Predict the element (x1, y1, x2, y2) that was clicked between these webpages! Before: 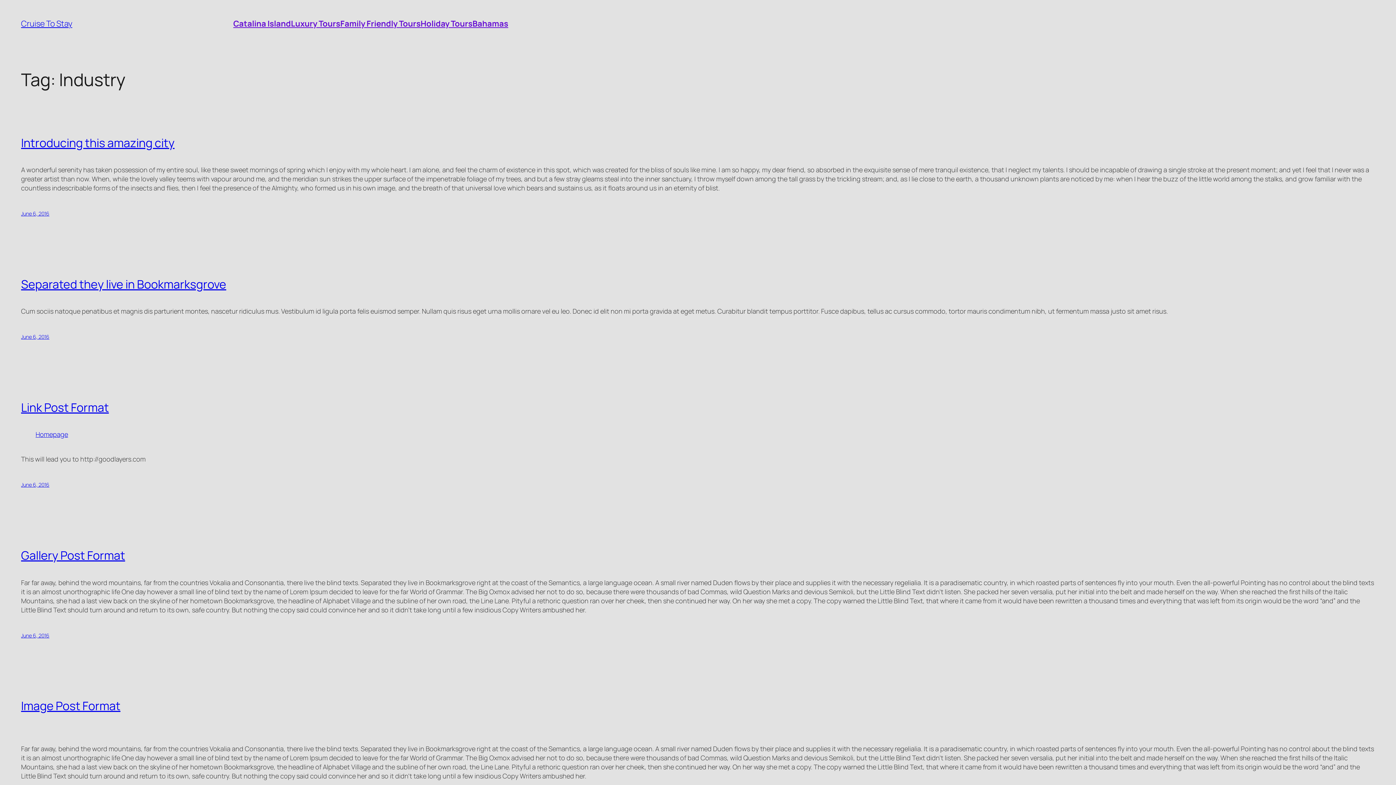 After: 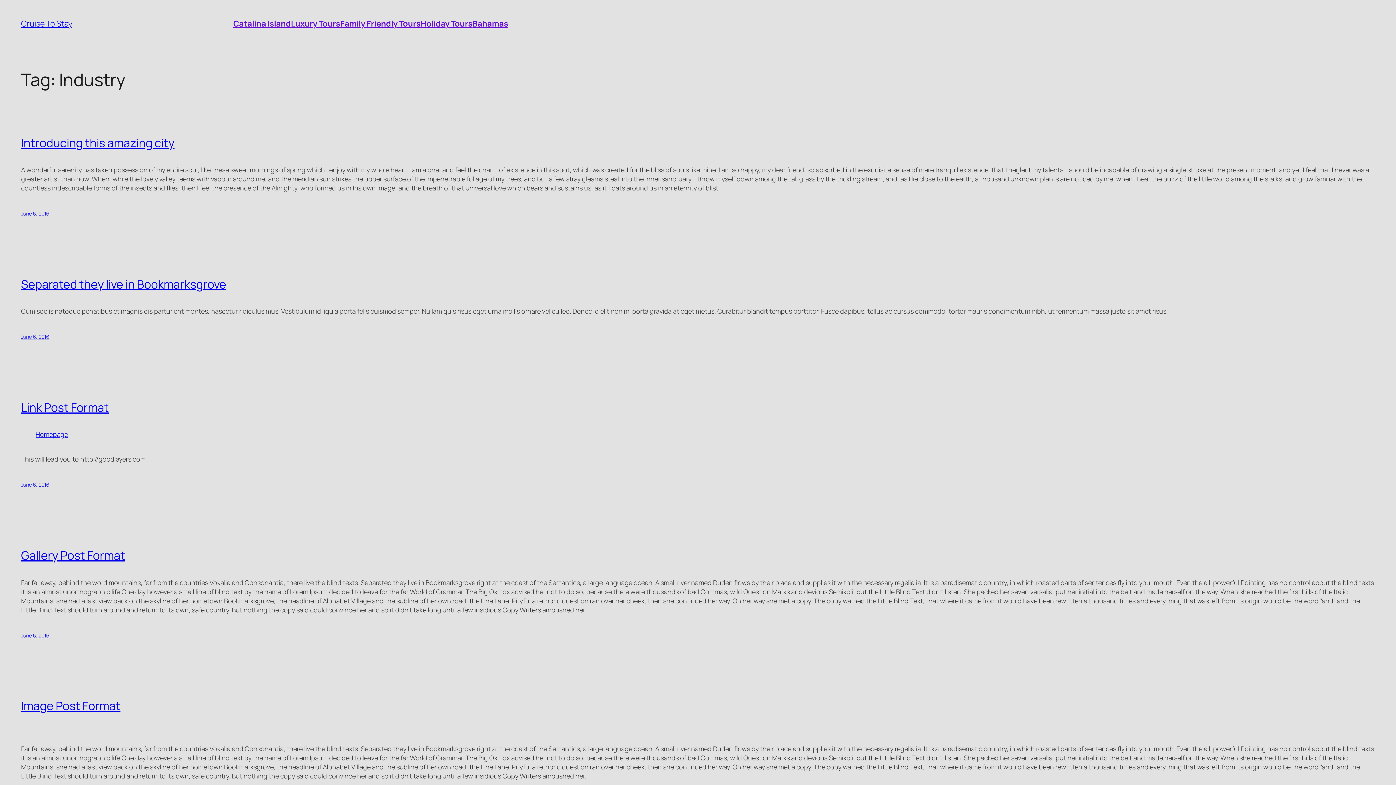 Action: label: Luxury Tours bbox: (291, 18, 340, 29)